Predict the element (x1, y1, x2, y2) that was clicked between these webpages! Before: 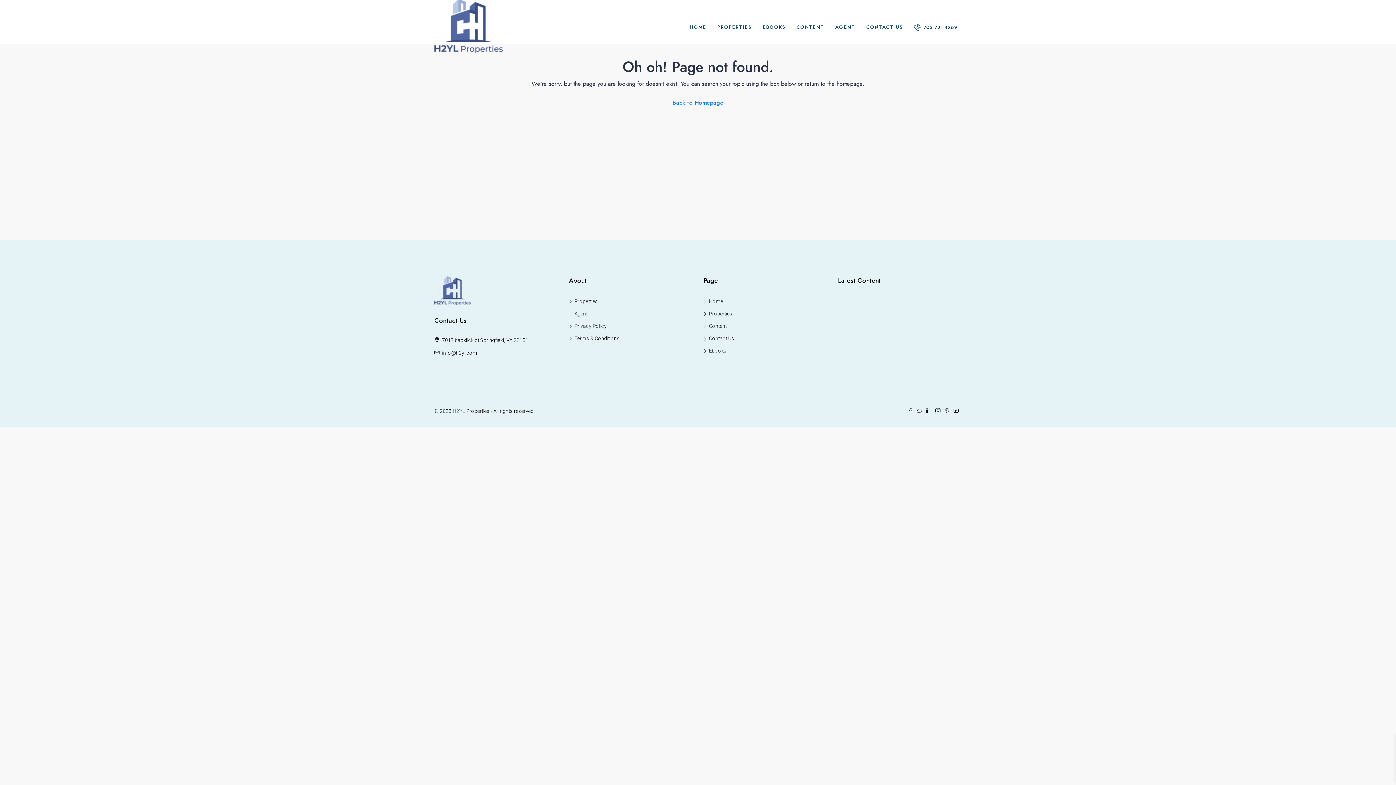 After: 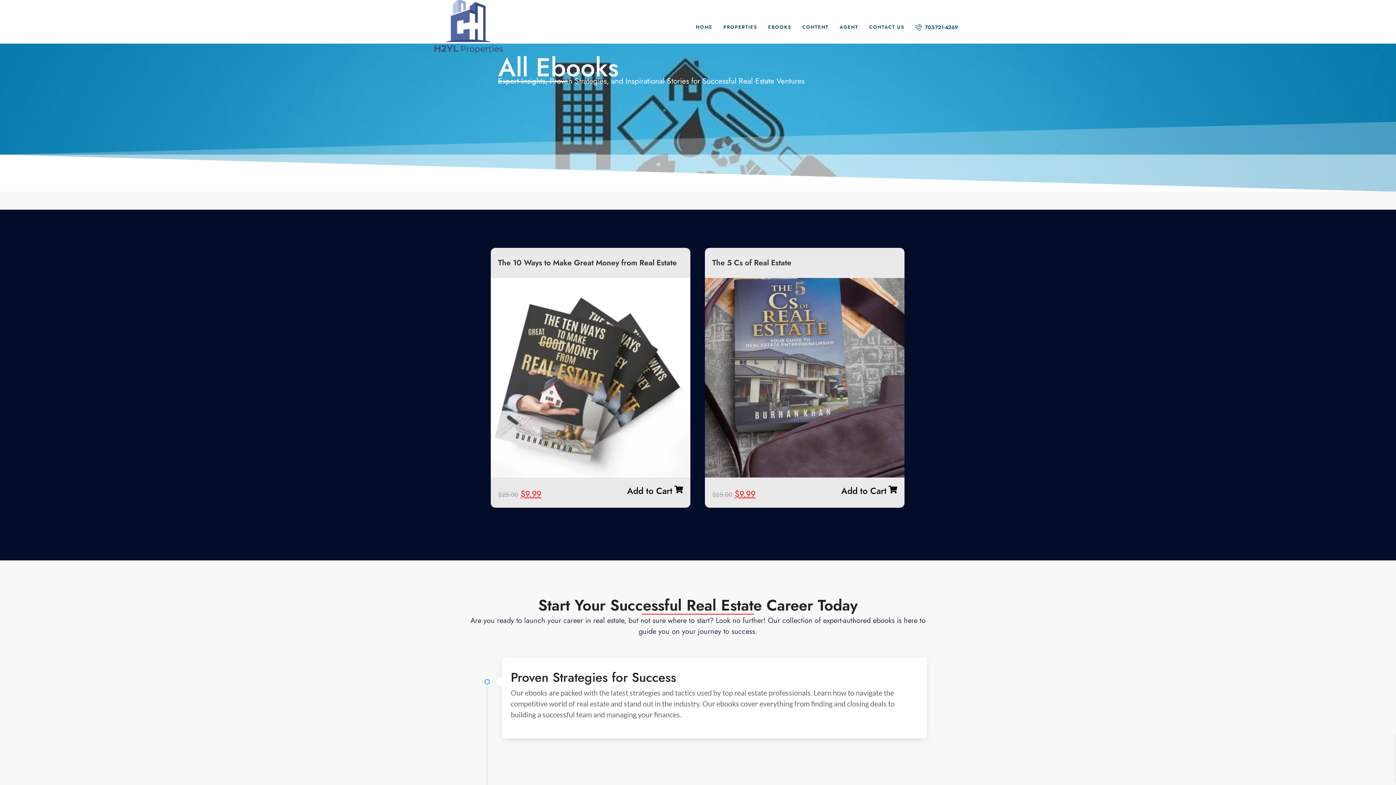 Action: bbox: (757, 5, 791, 49) label: EBOOKS